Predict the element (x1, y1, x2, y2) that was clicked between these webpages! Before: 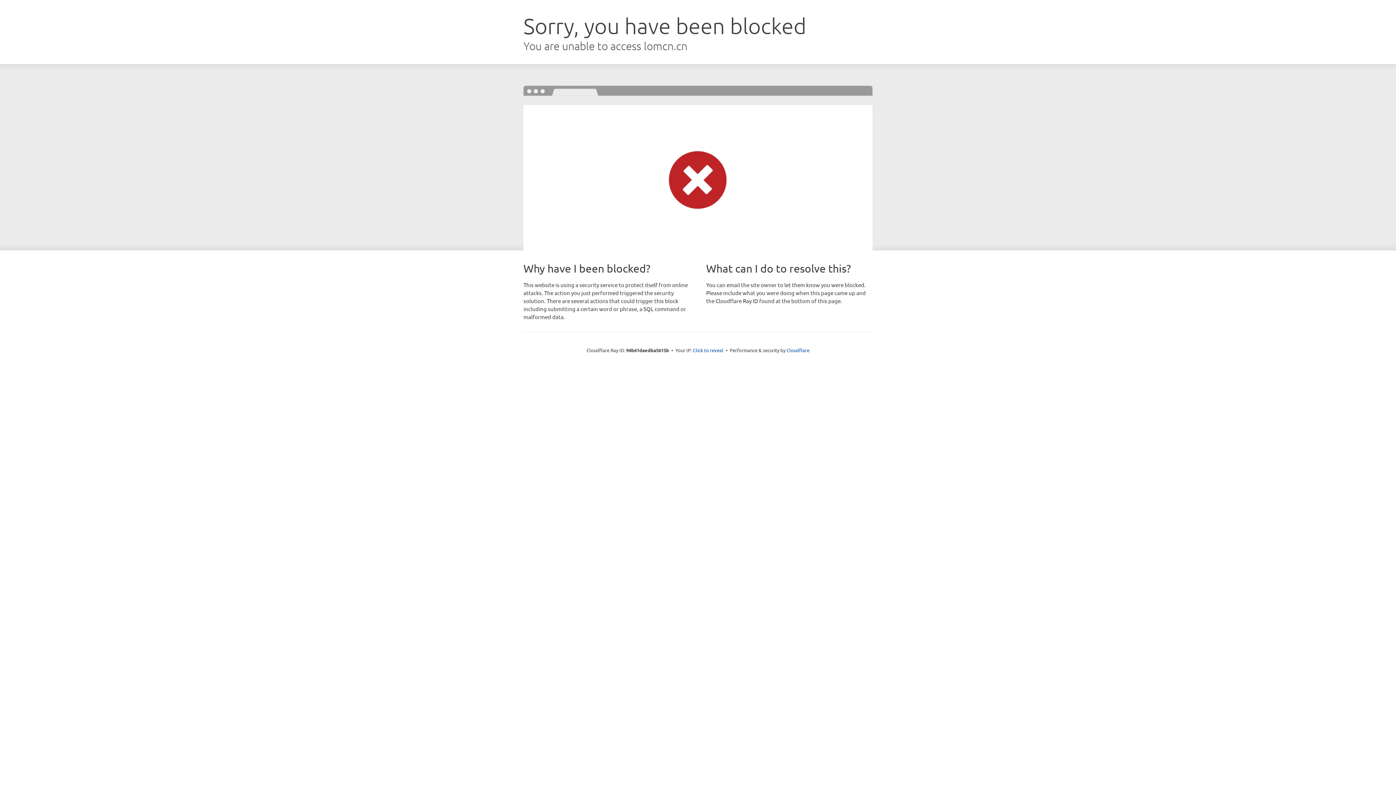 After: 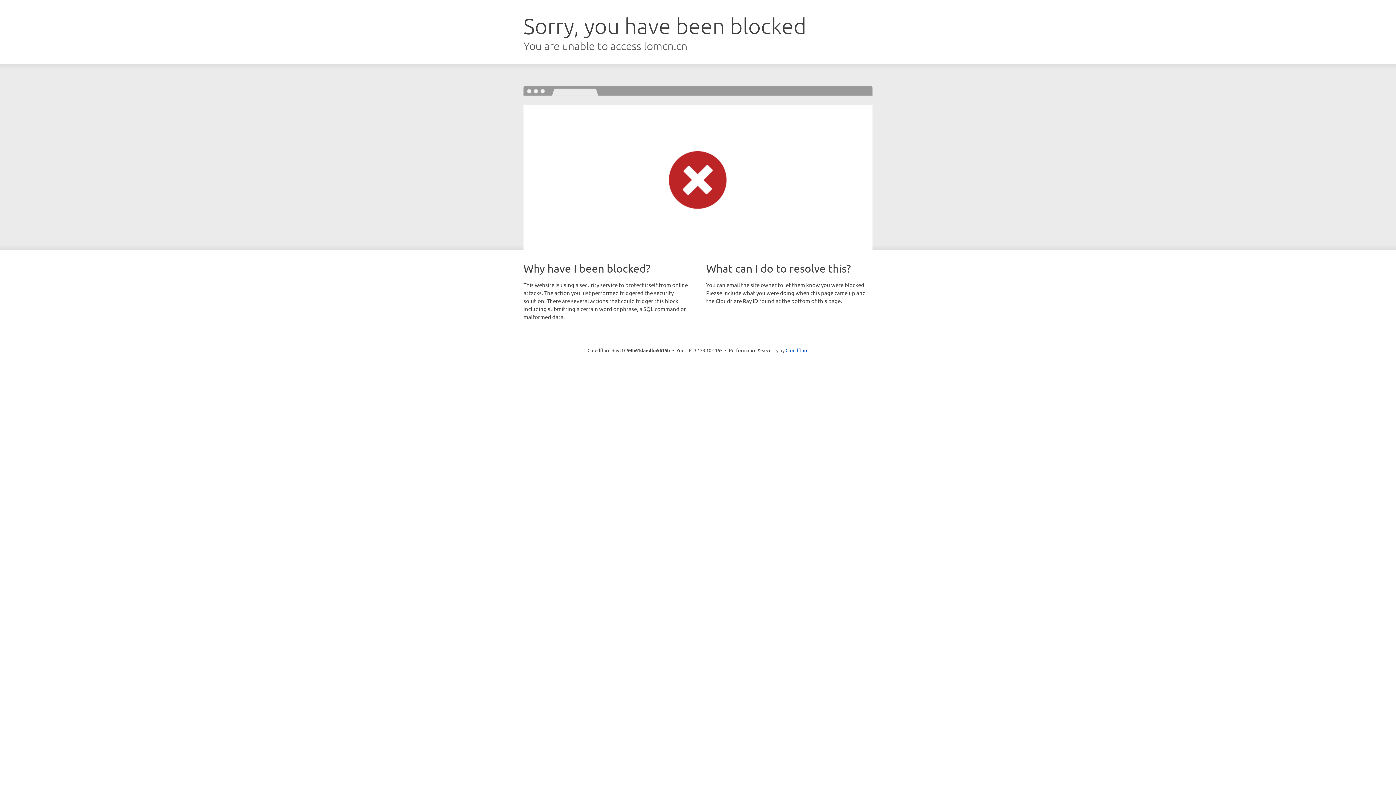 Action: label: Click to reveal bbox: (693, 346, 723, 353)